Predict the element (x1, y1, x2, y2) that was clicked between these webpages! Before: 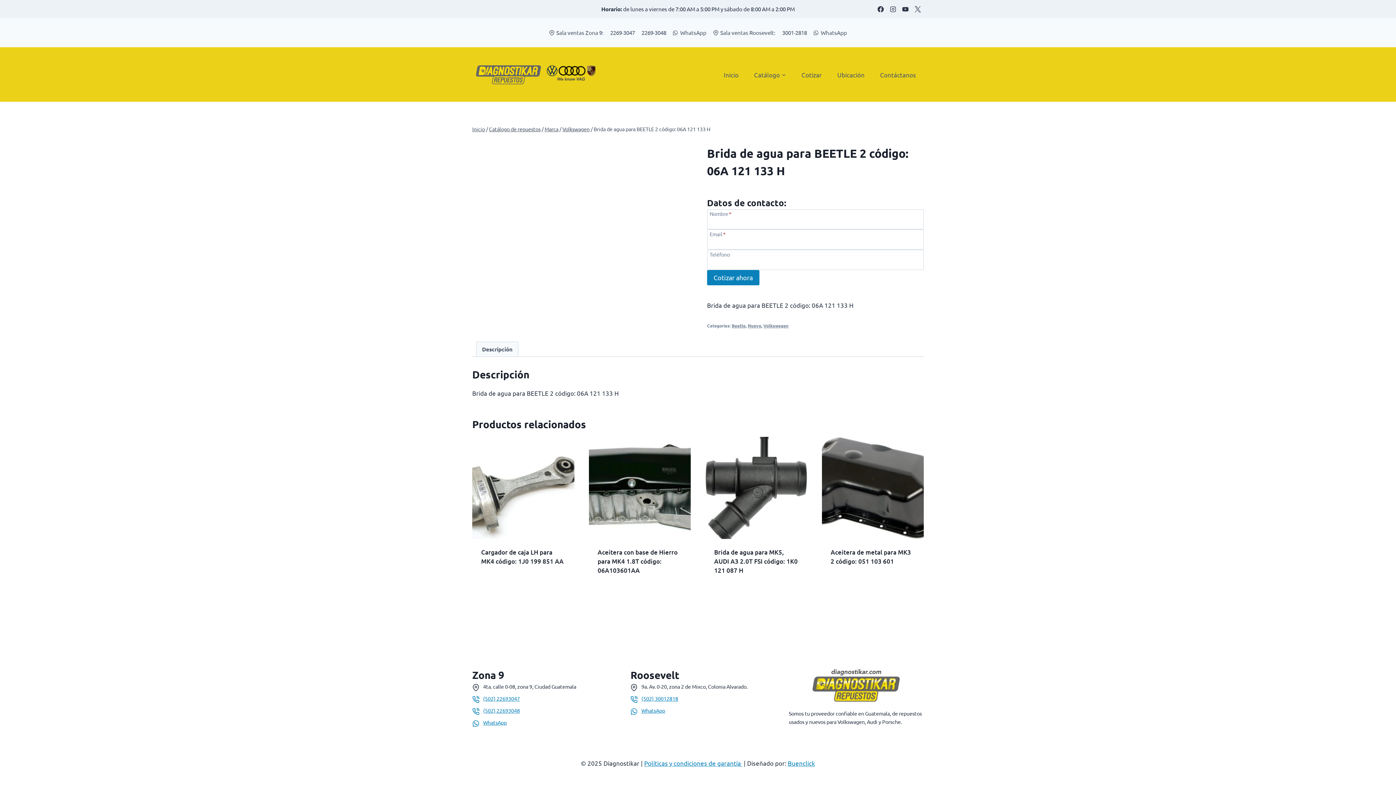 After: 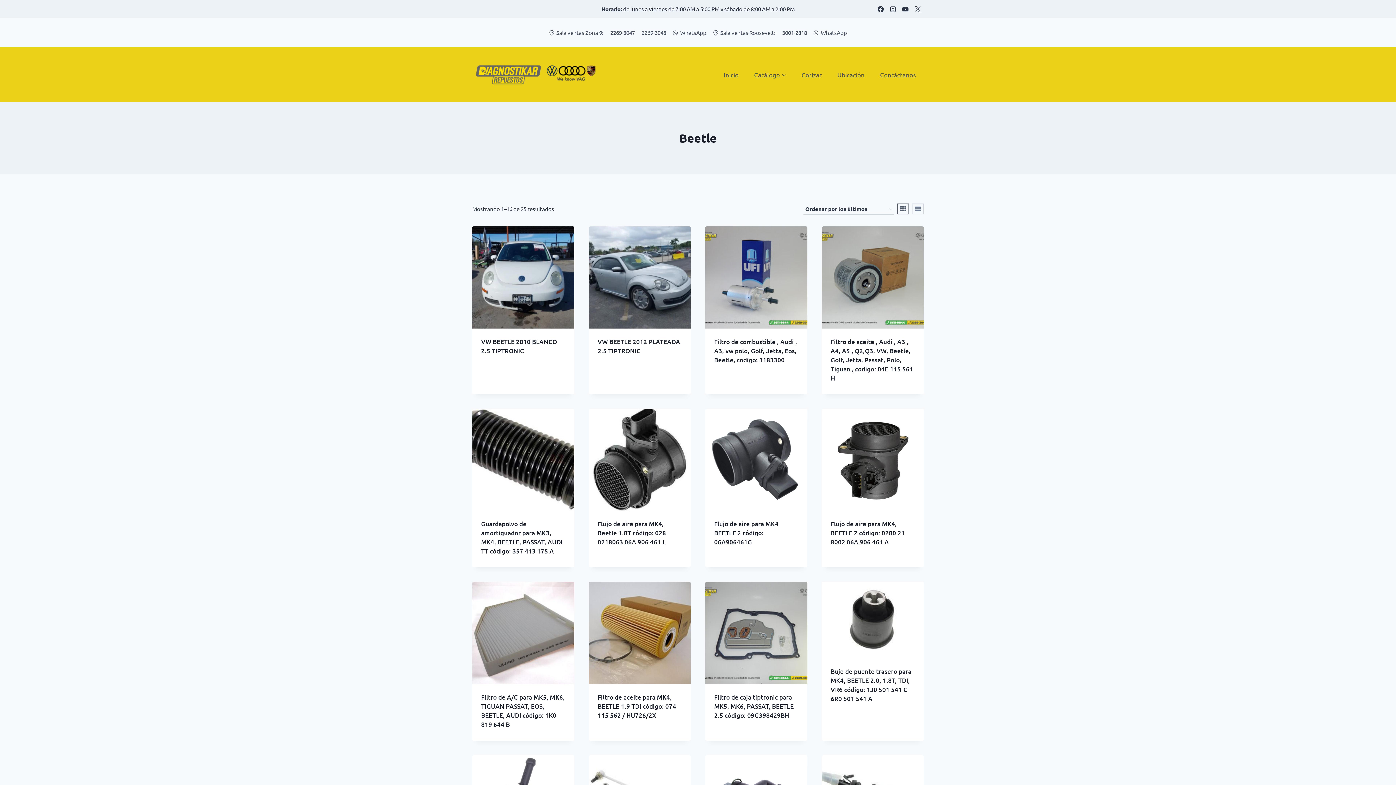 Action: bbox: (731, 323, 745, 328) label: Beetle